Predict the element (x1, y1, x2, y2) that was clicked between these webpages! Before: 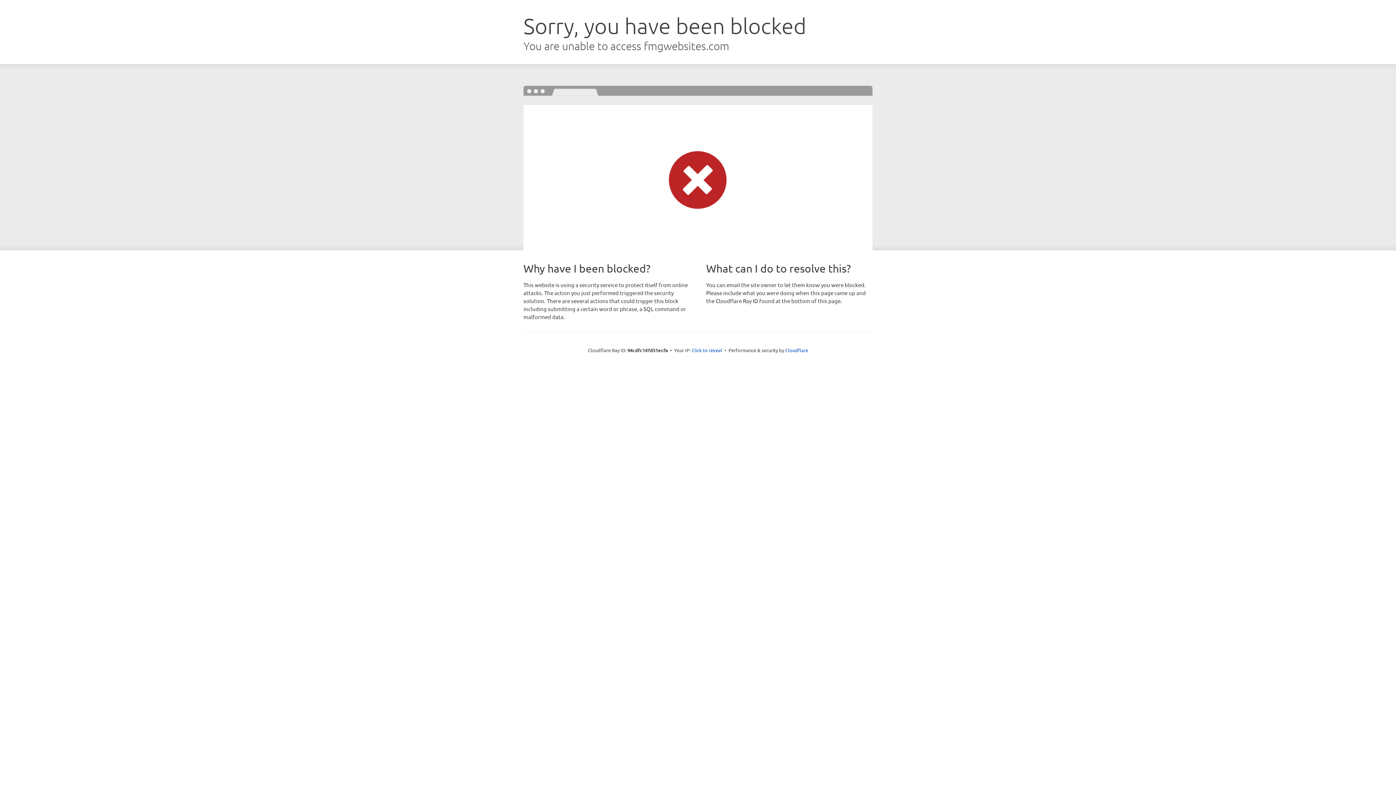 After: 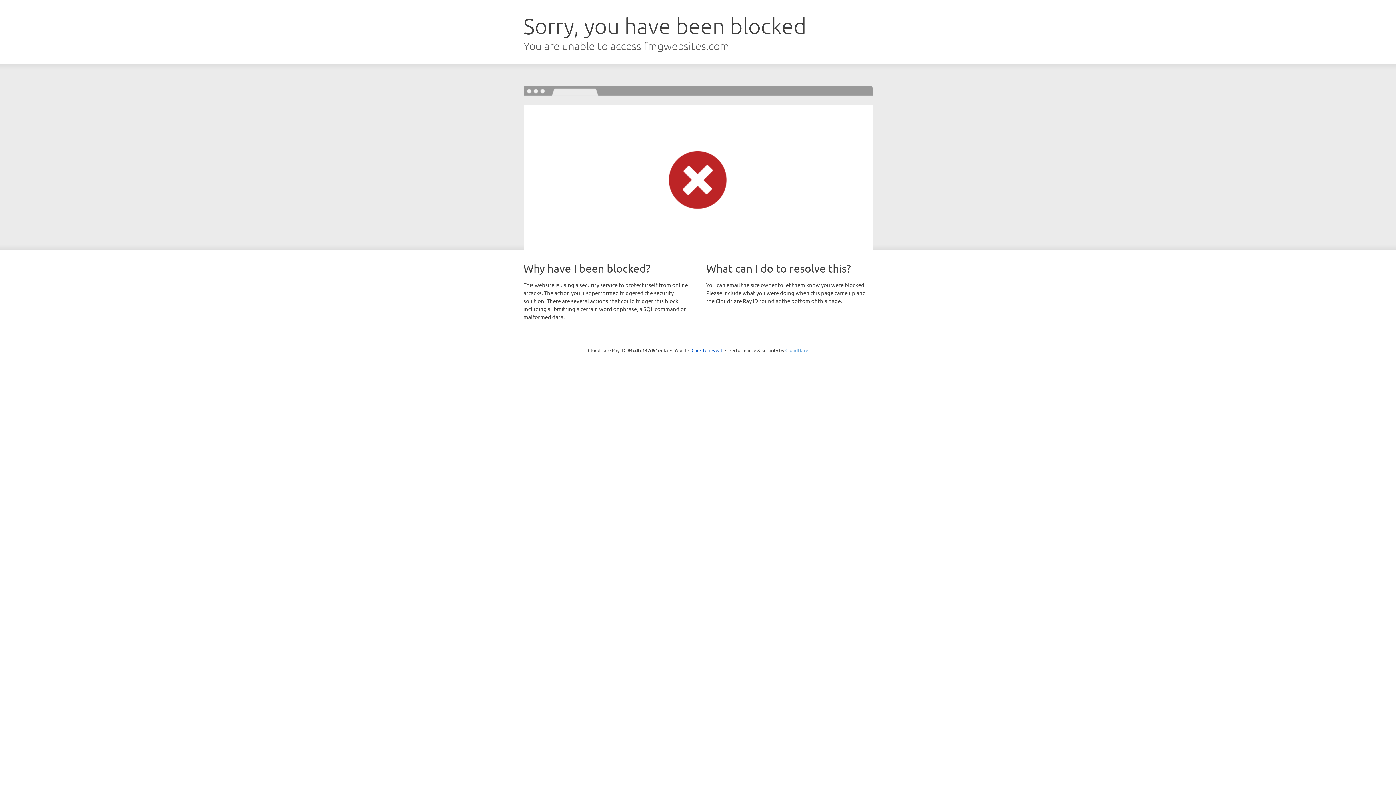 Action: label: Cloudflare bbox: (785, 347, 808, 353)